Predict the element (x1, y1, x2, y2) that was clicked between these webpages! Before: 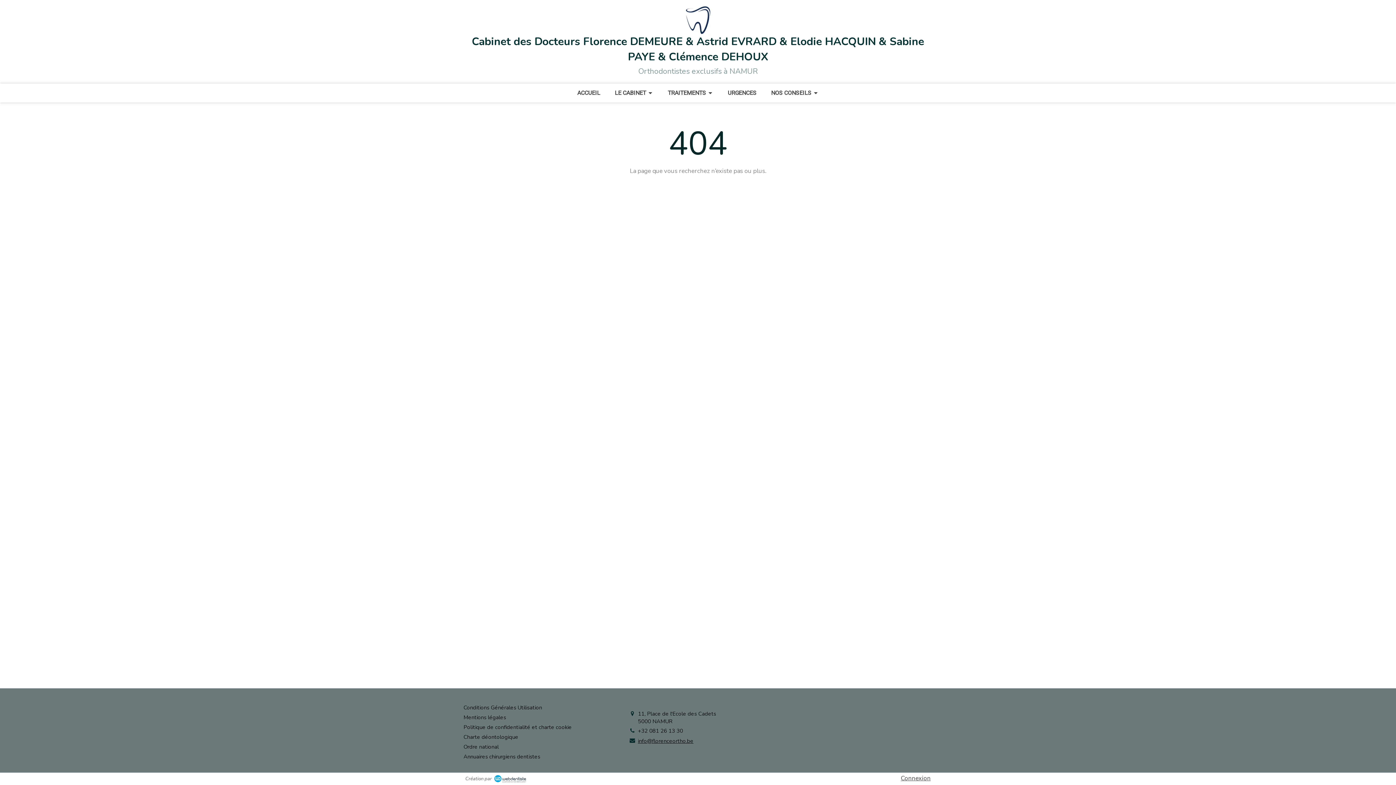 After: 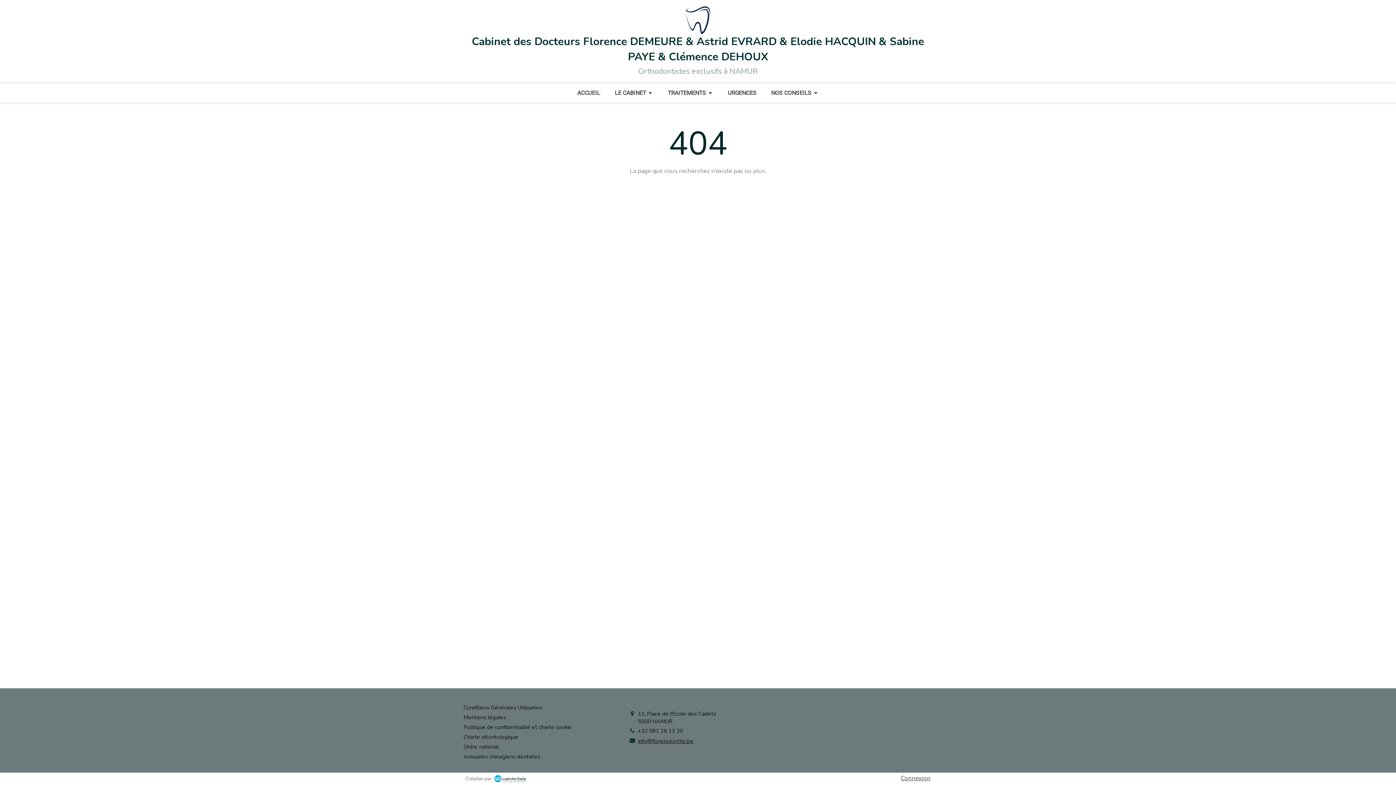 Action: label: Connexion bbox: (901, 774, 930, 782)